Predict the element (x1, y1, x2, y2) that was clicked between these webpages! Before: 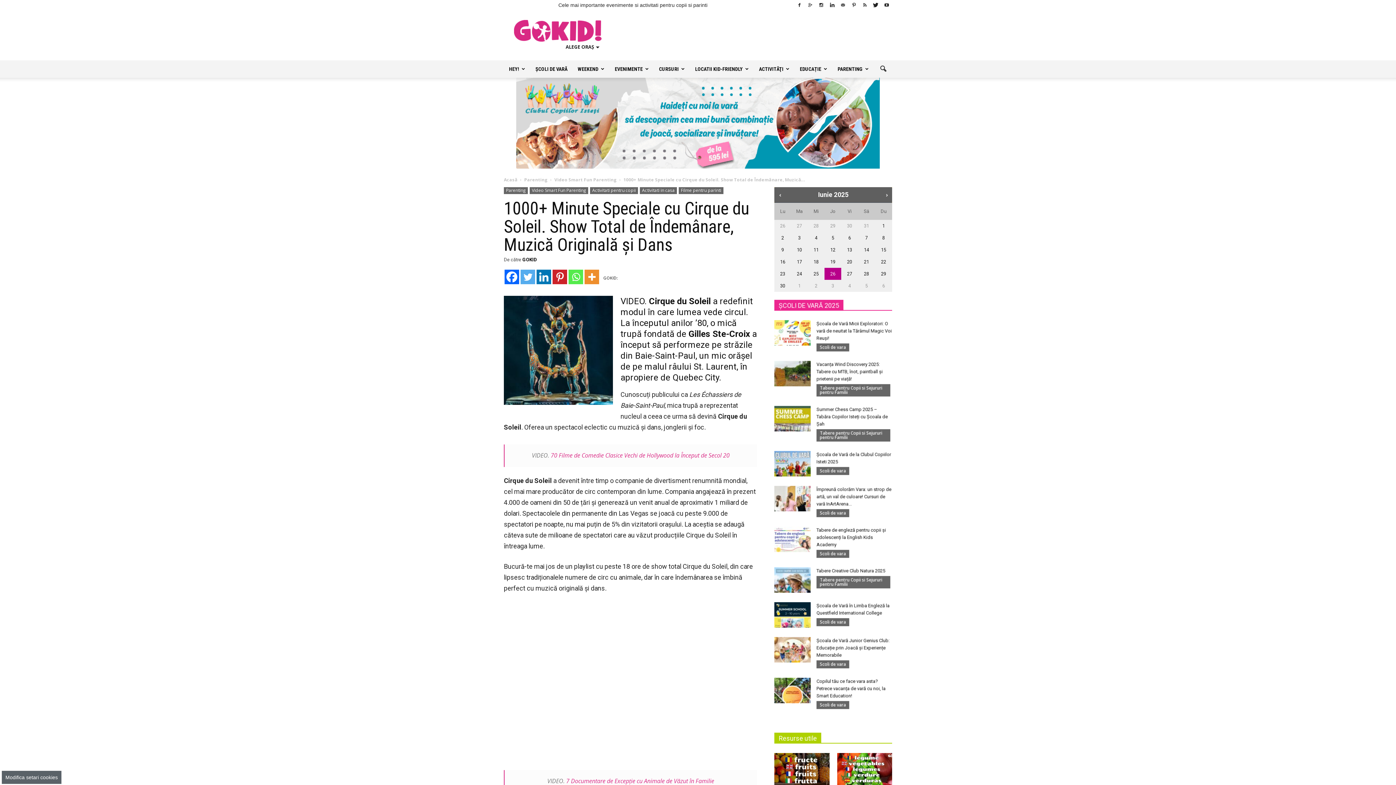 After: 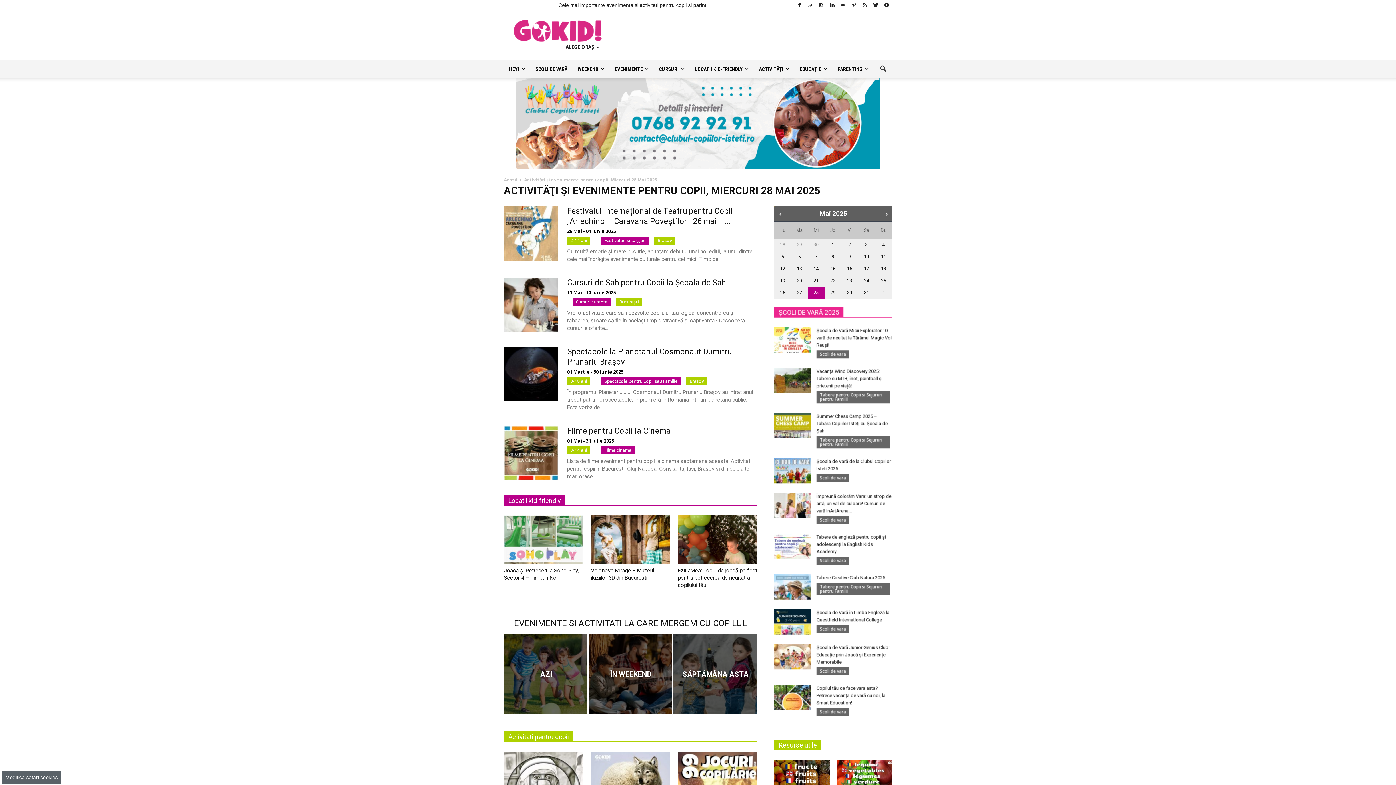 Action: label: 28 bbox: (808, 219, 824, 232)